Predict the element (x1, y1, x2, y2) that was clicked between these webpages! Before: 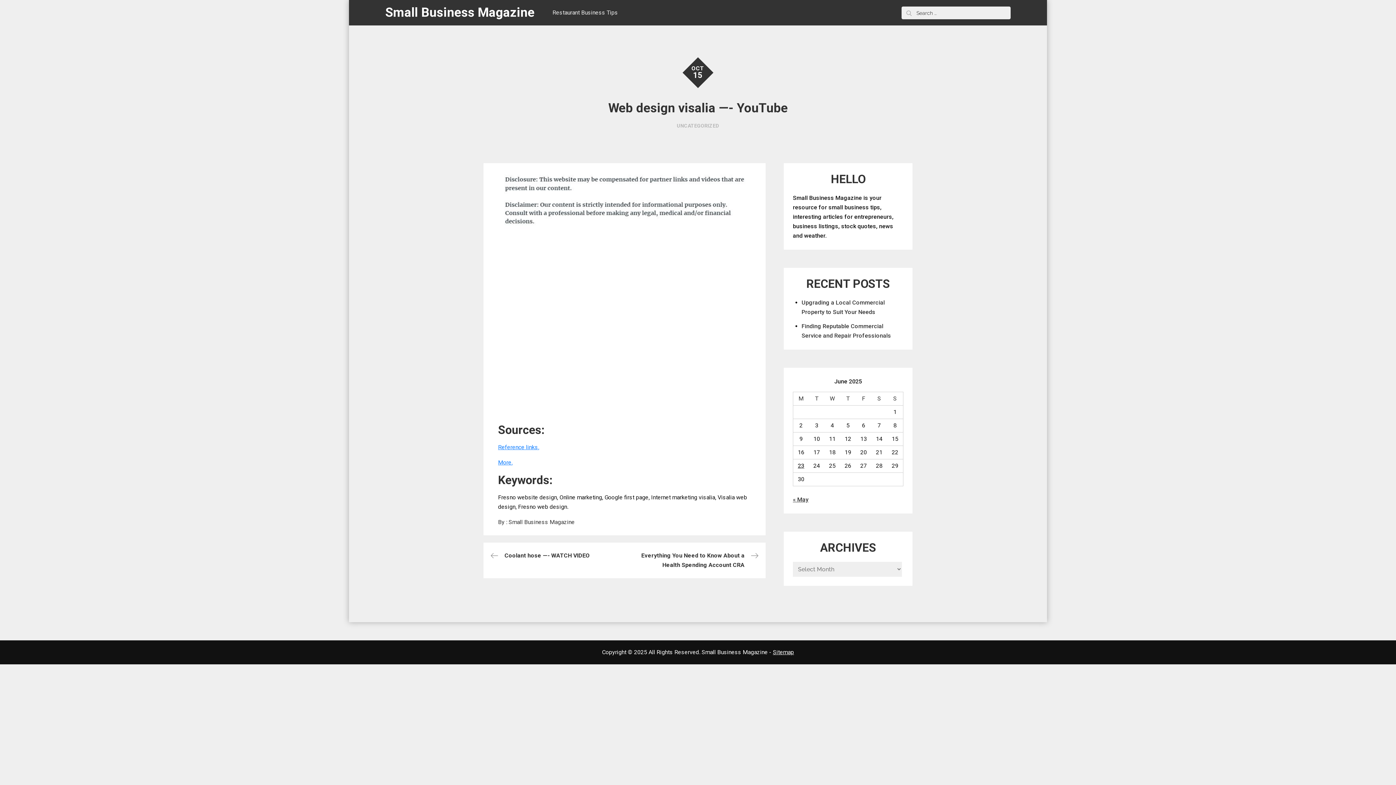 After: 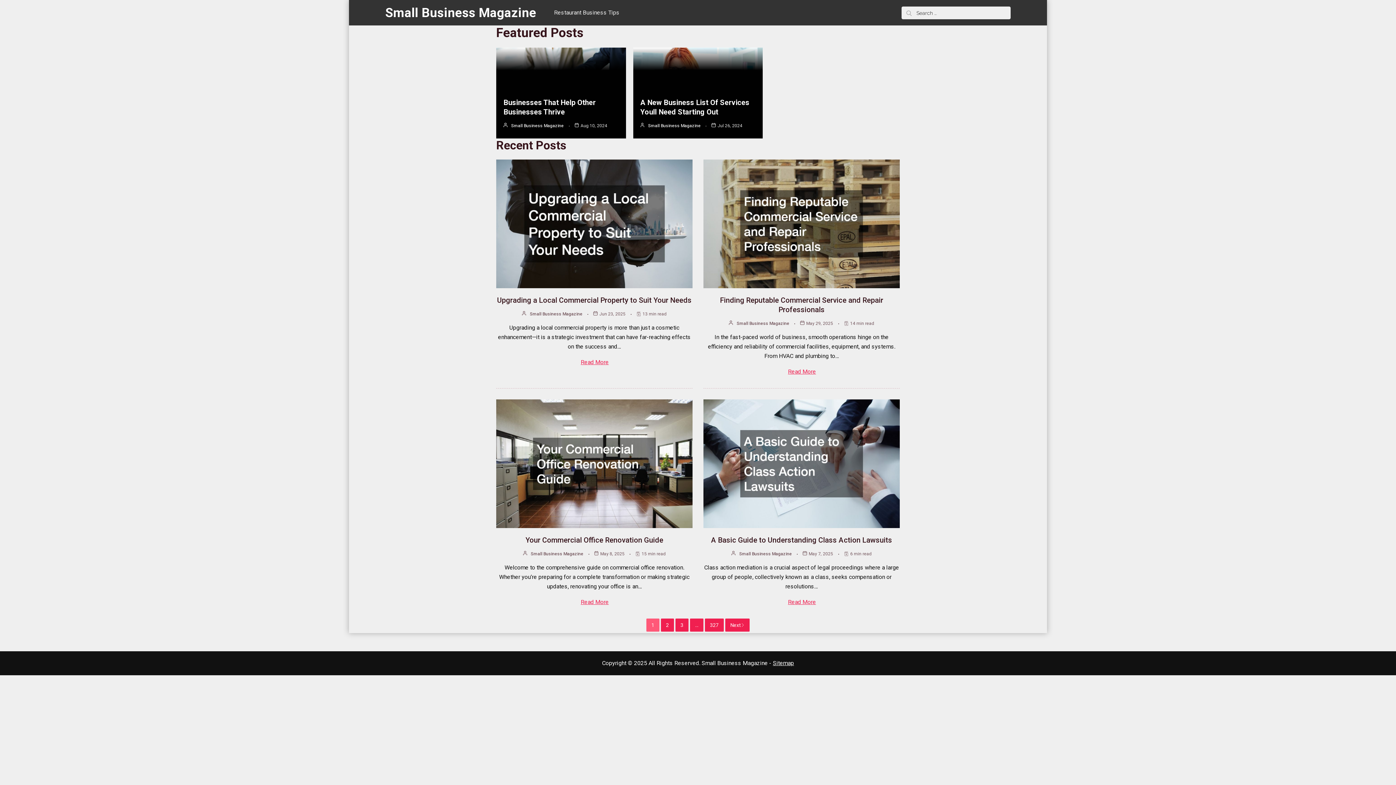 Action: bbox: (385, 5, 534, 20) label: Small Business Magazine